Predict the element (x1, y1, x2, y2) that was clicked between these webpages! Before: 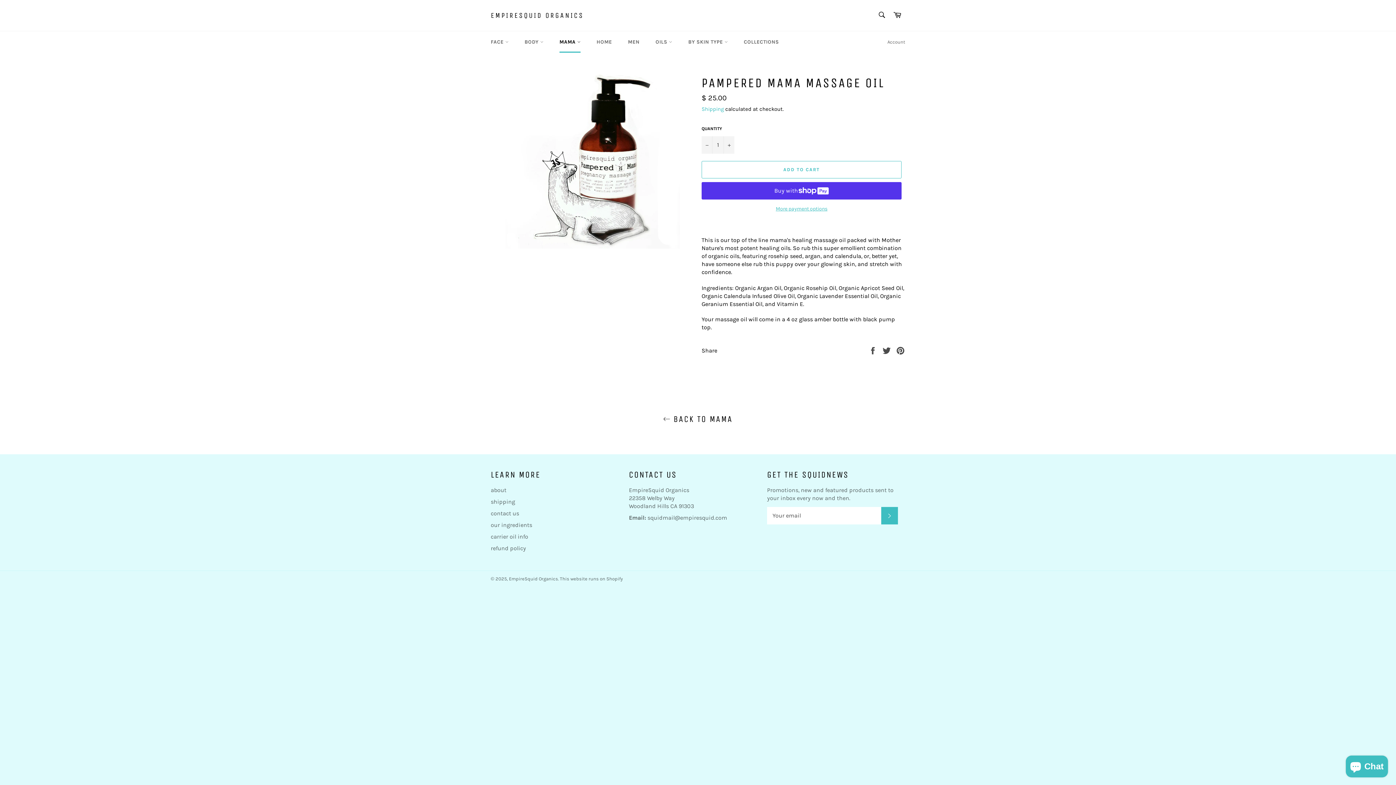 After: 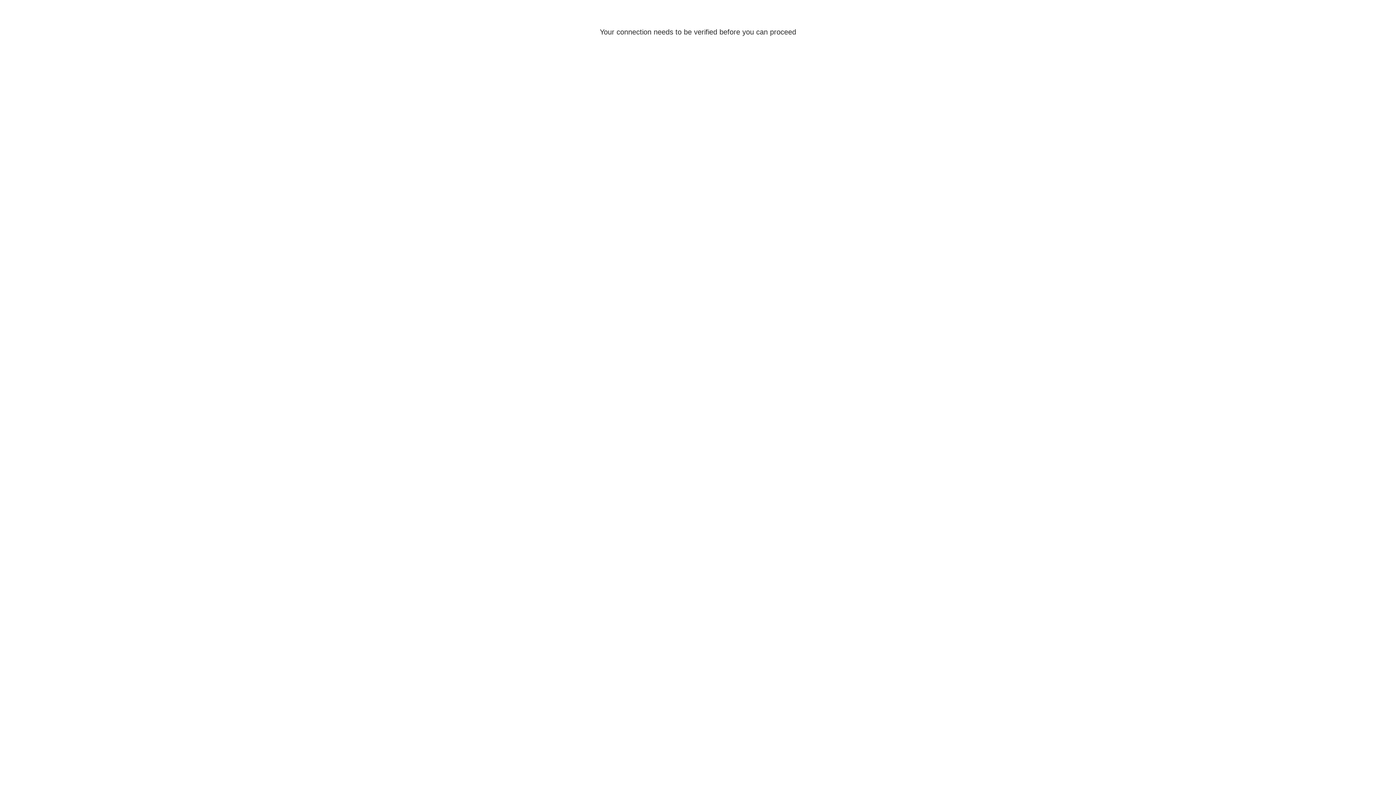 Action: bbox: (884, 31, 909, 52) label: Account